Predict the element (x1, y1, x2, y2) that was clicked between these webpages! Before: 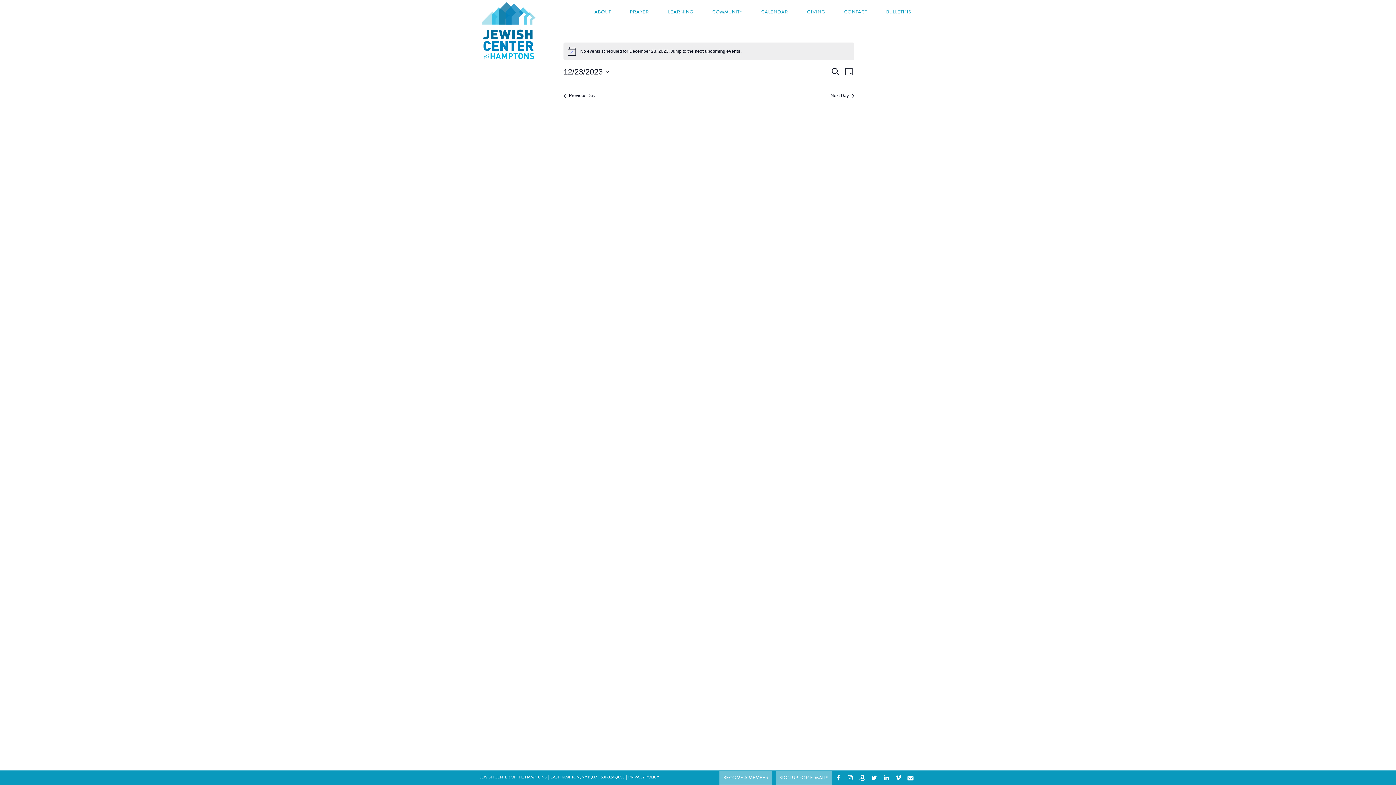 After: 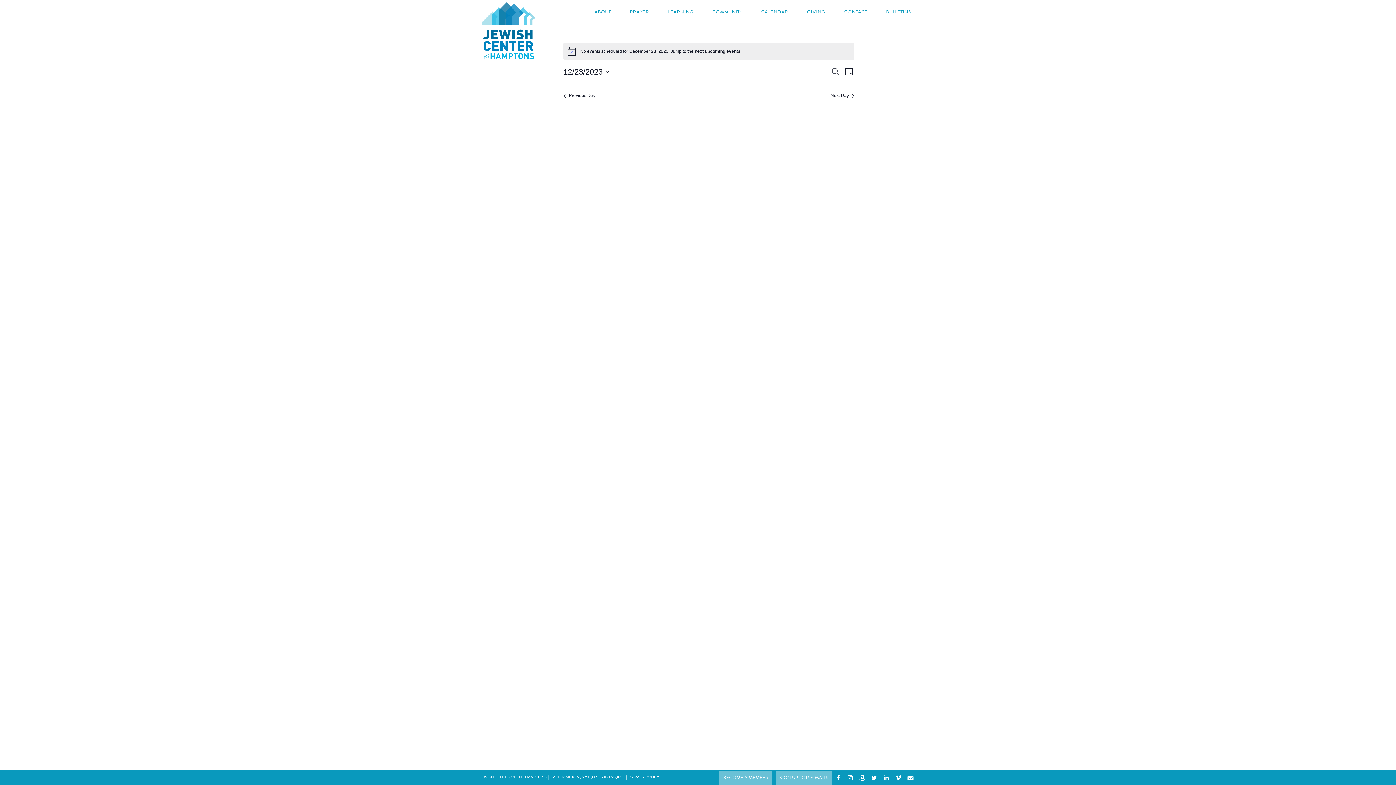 Action: bbox: (830, 66, 841, 77) label: SEARCH